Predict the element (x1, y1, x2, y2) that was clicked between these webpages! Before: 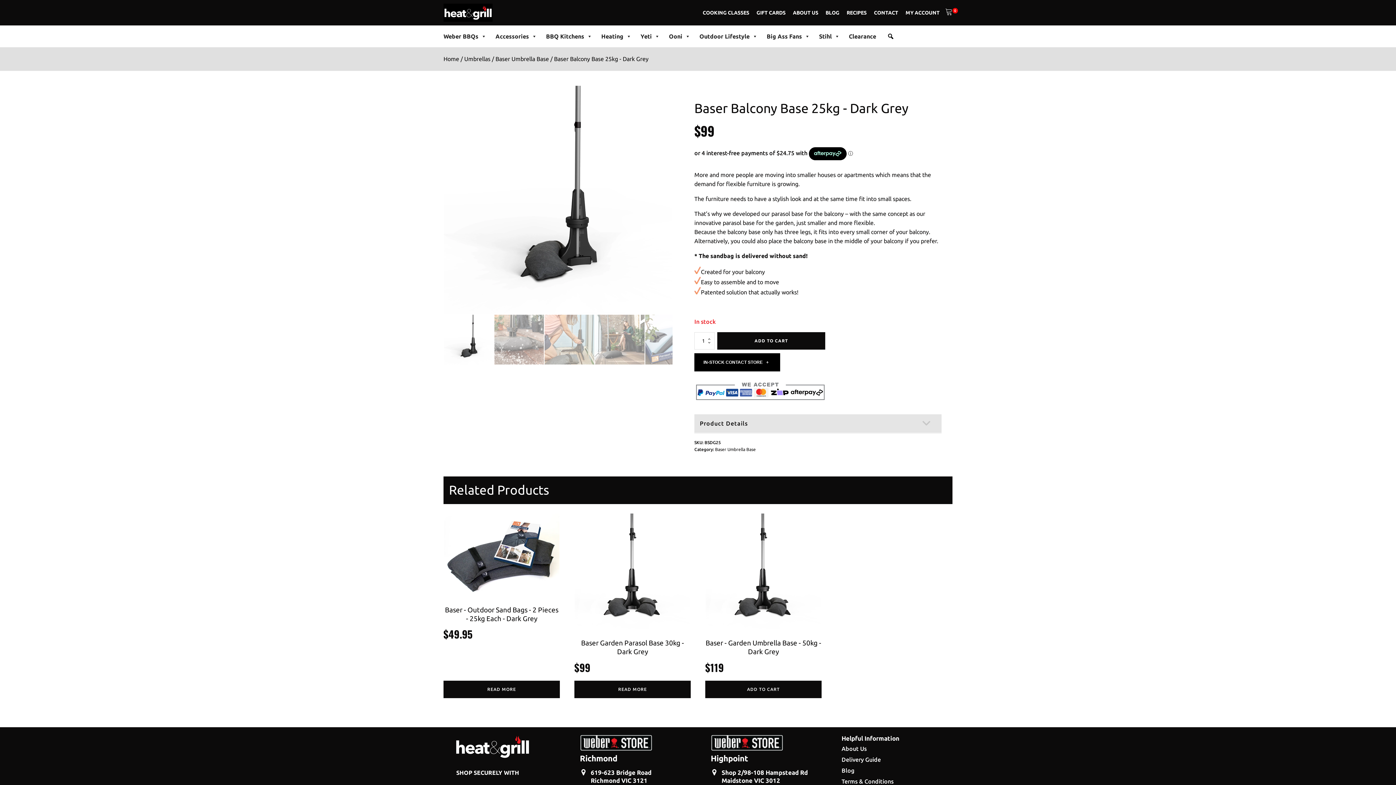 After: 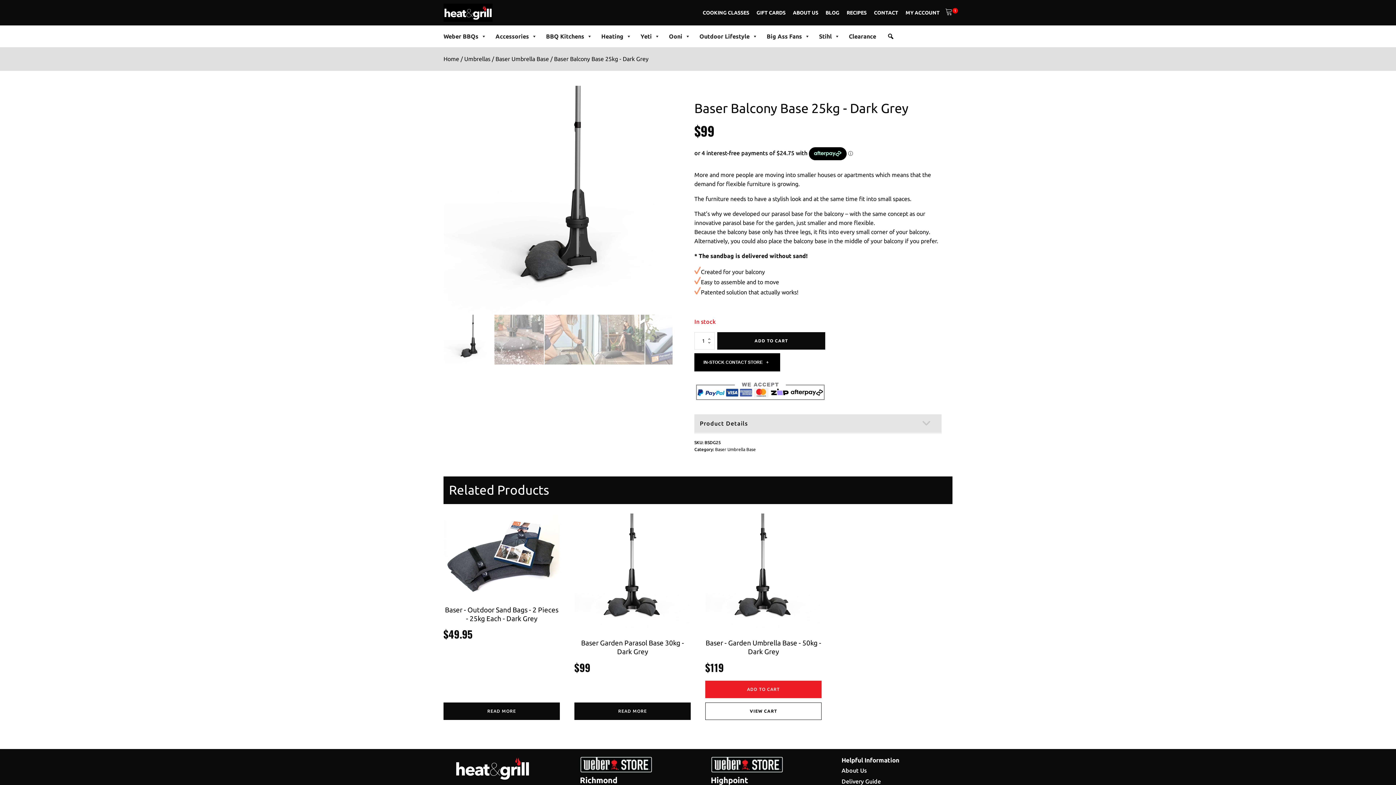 Action: bbox: (705, 681, 821, 698) label: Add to cart: “Baser - Garden Umbrella Base - 50kg - Dark Grey”